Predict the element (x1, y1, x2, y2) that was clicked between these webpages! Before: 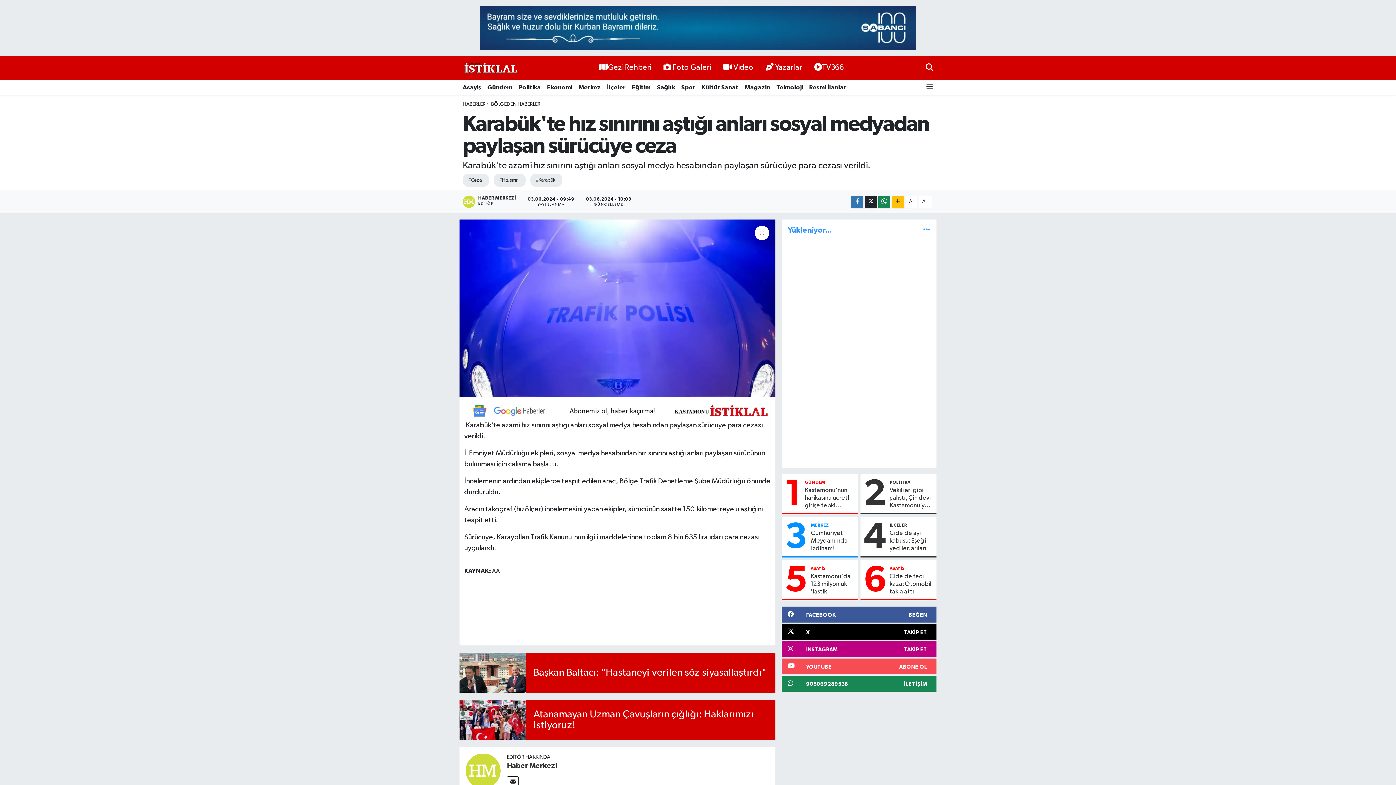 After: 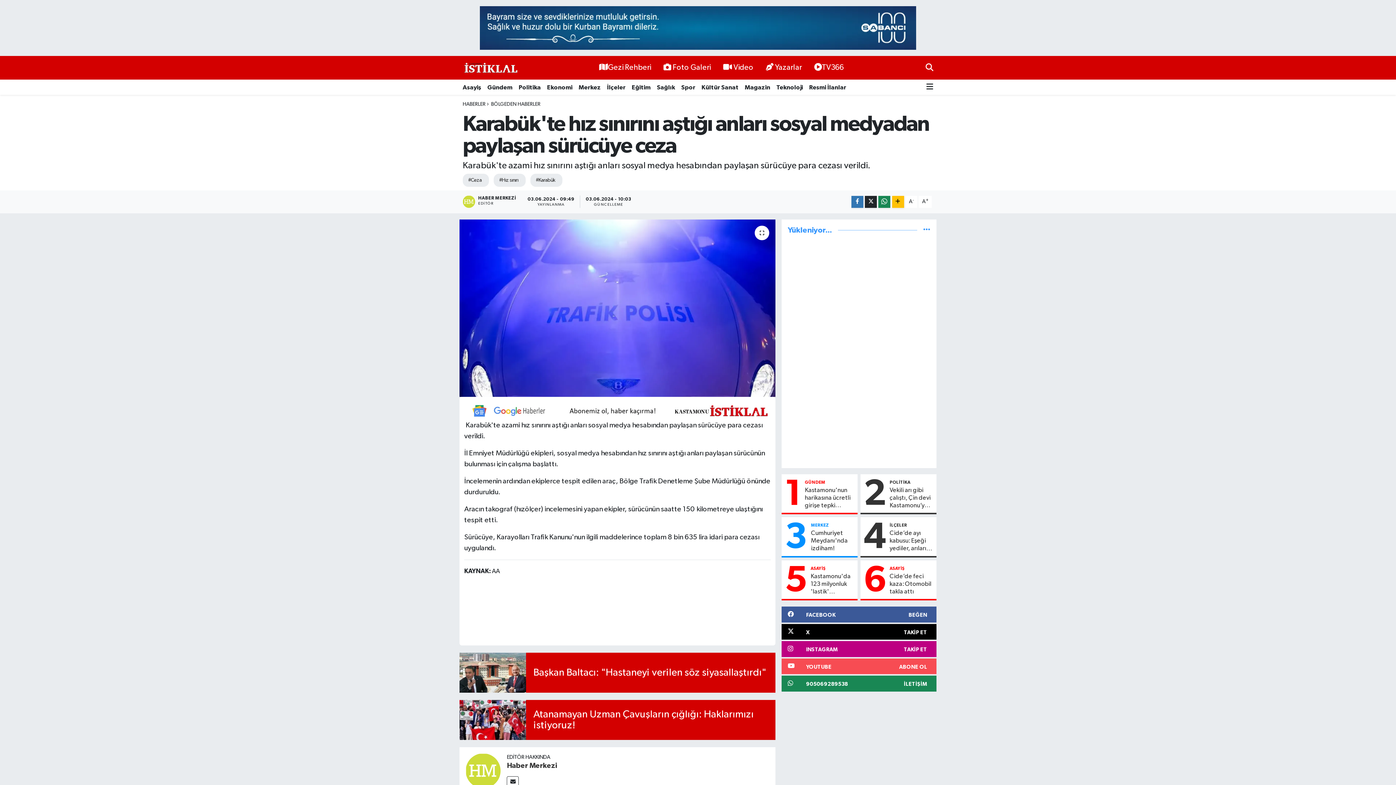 Action: bbox: (653, 79, 678, 94) label: Sağlık